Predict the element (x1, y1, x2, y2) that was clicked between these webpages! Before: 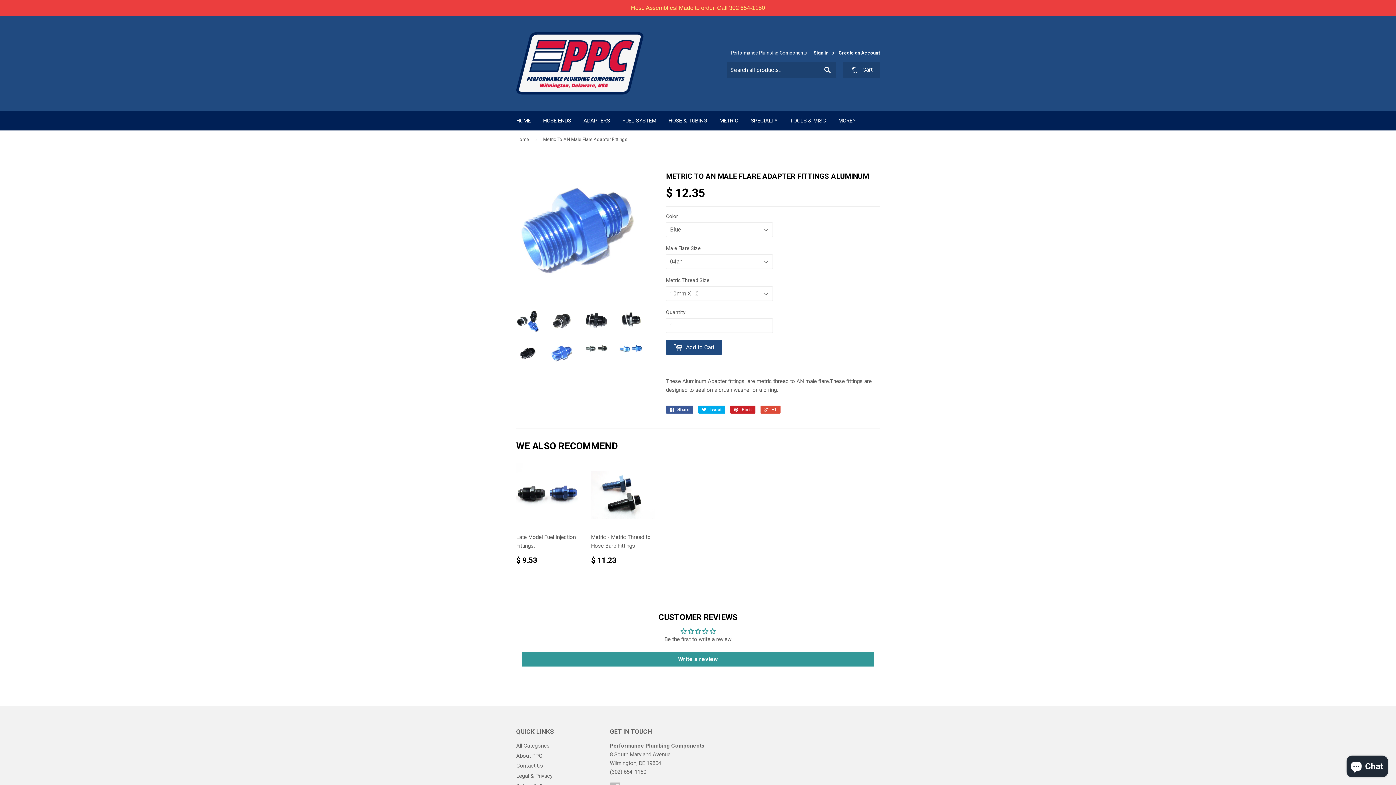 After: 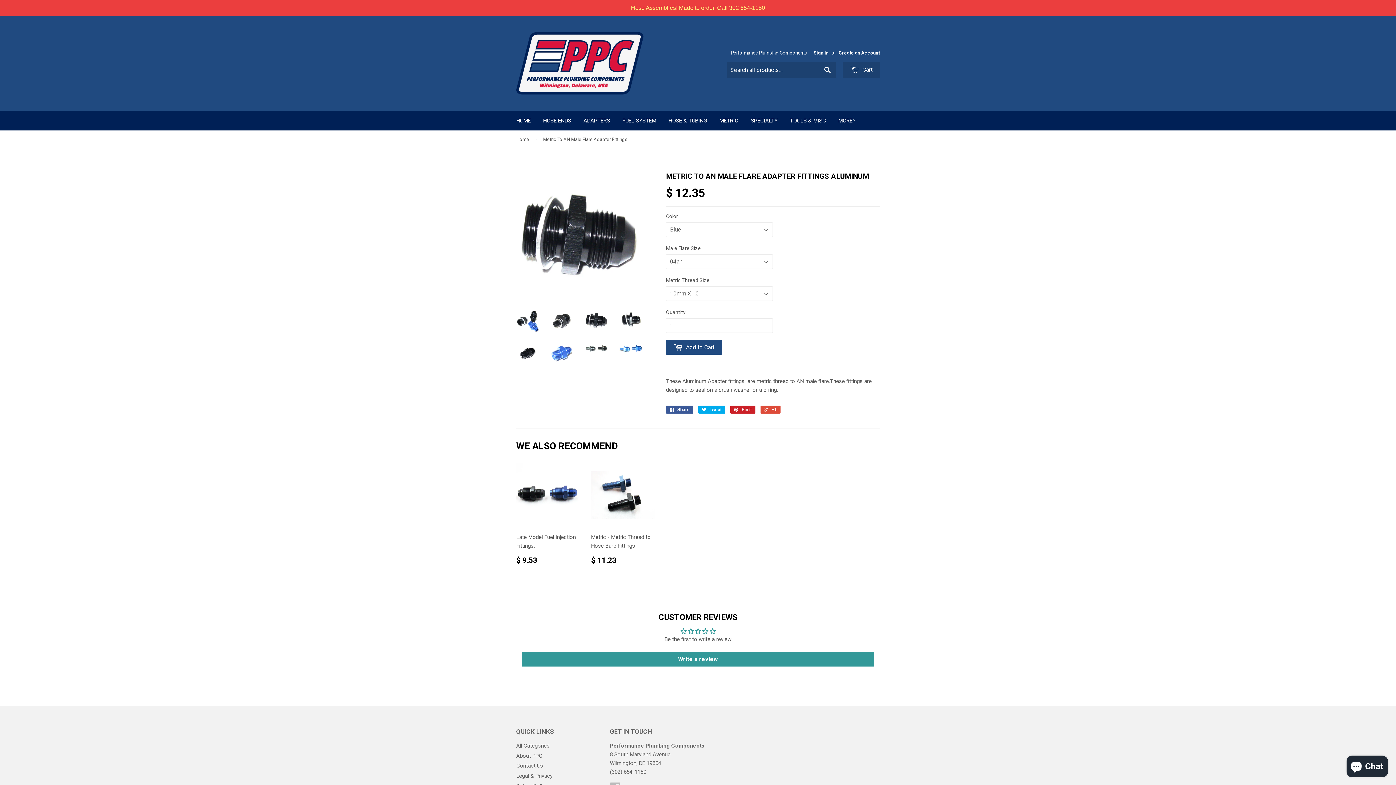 Action: bbox: (585, 308, 608, 332)